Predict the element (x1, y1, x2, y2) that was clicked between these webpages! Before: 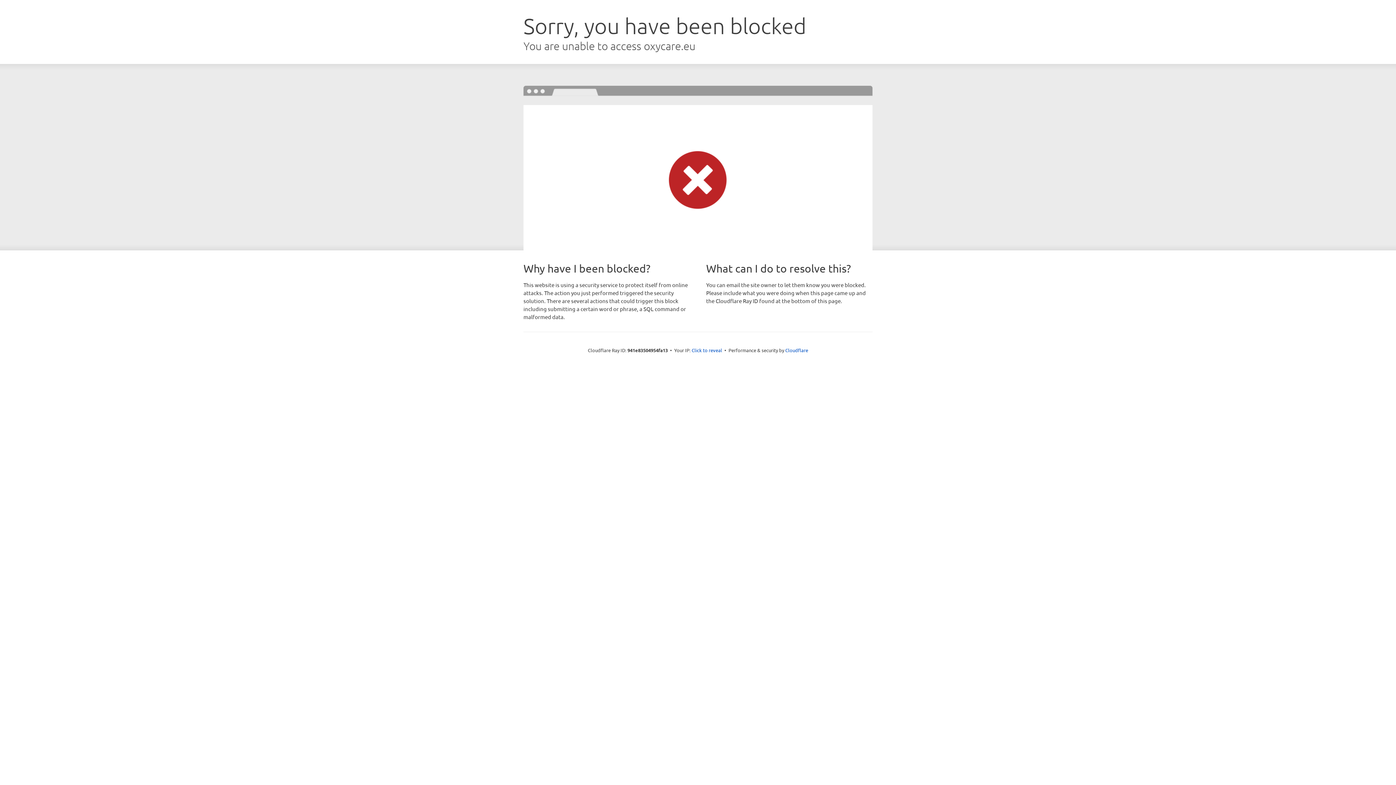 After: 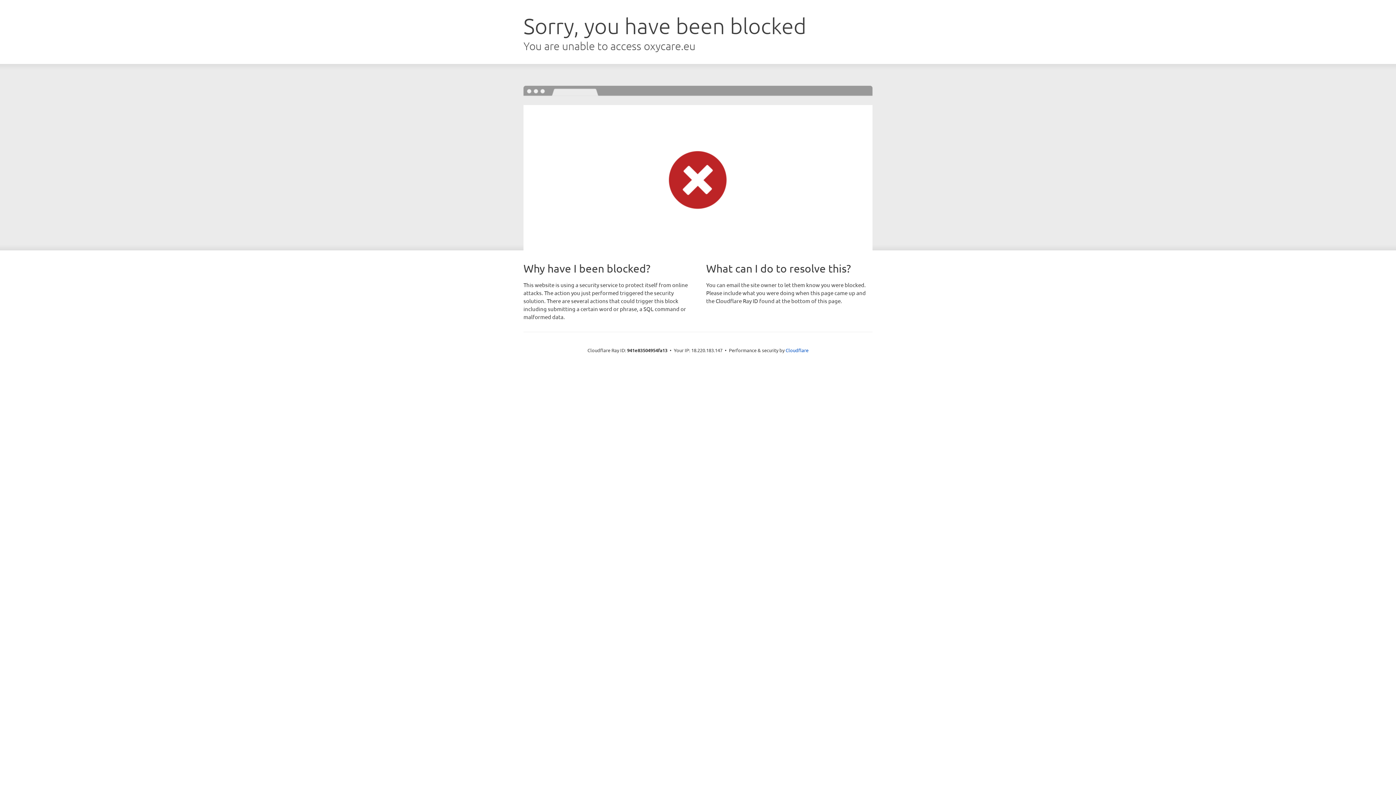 Action: bbox: (691, 346, 722, 353) label: Click to reveal